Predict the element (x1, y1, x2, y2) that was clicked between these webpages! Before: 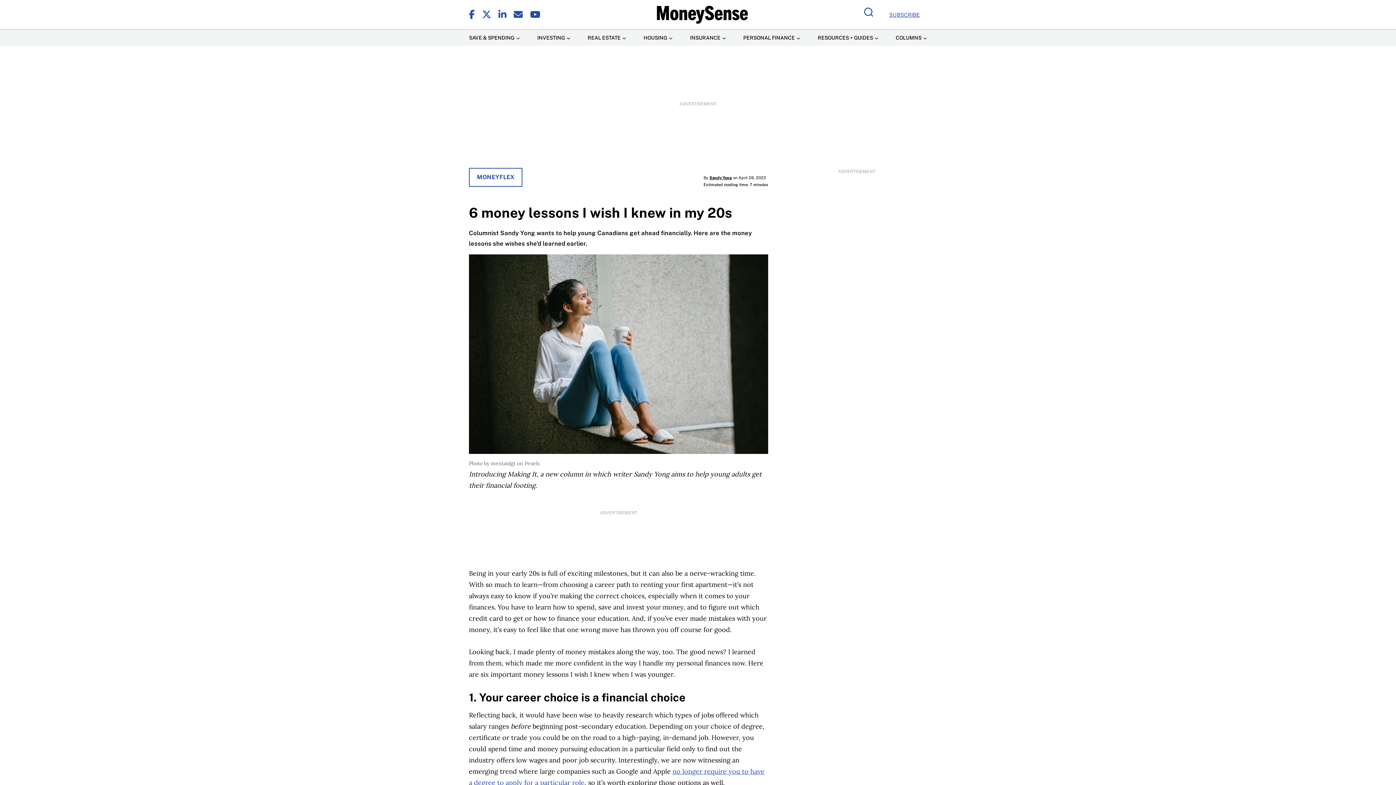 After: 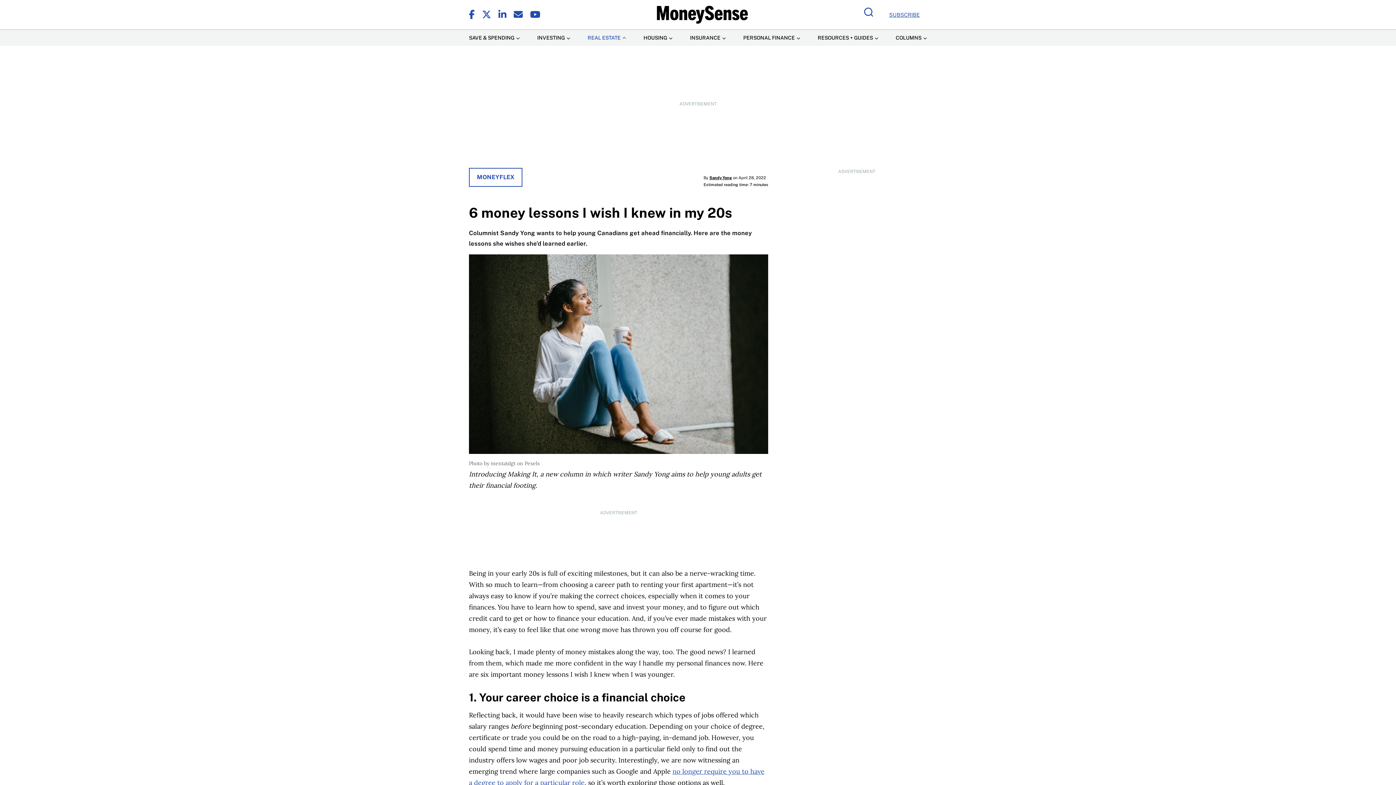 Action: bbox: (587, 29, 626, 45) label: Real Estate Menu Item